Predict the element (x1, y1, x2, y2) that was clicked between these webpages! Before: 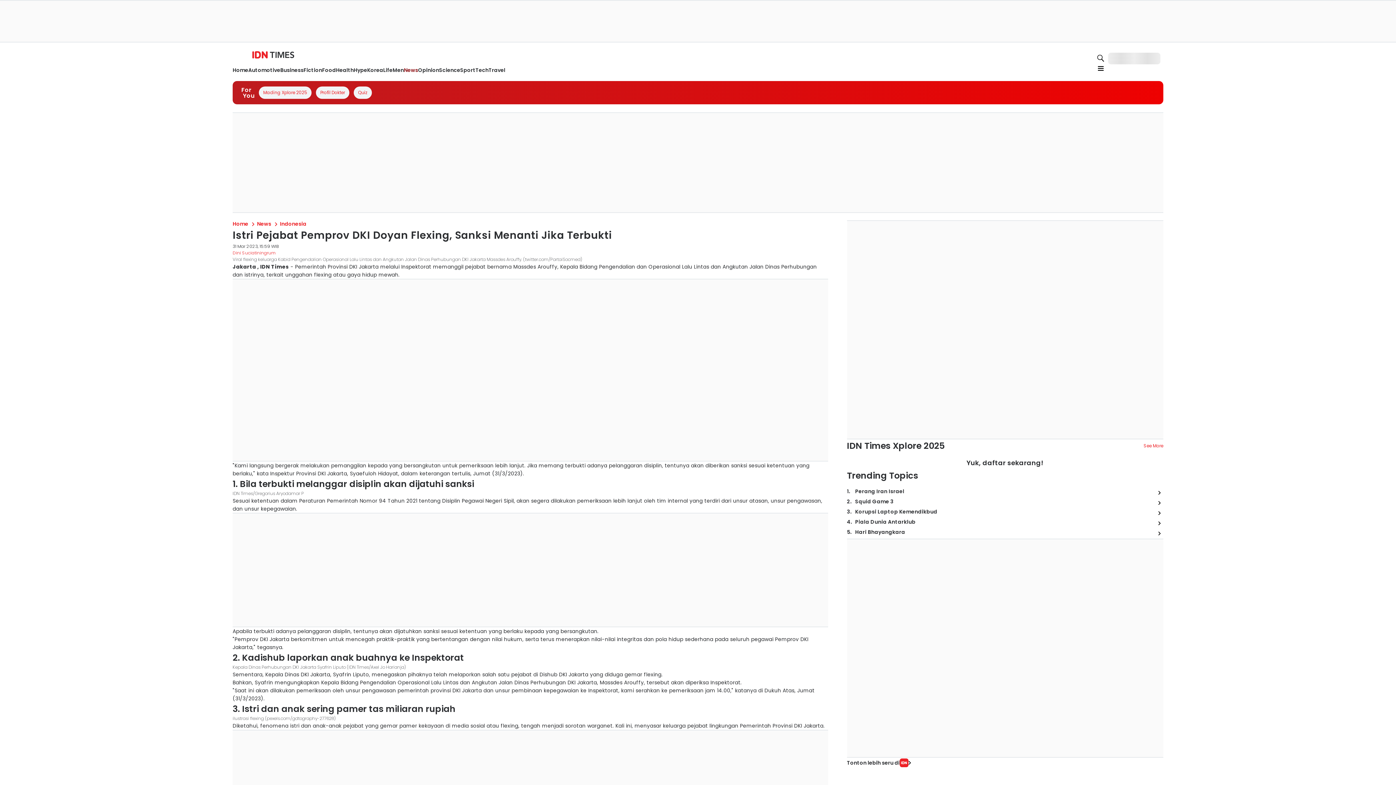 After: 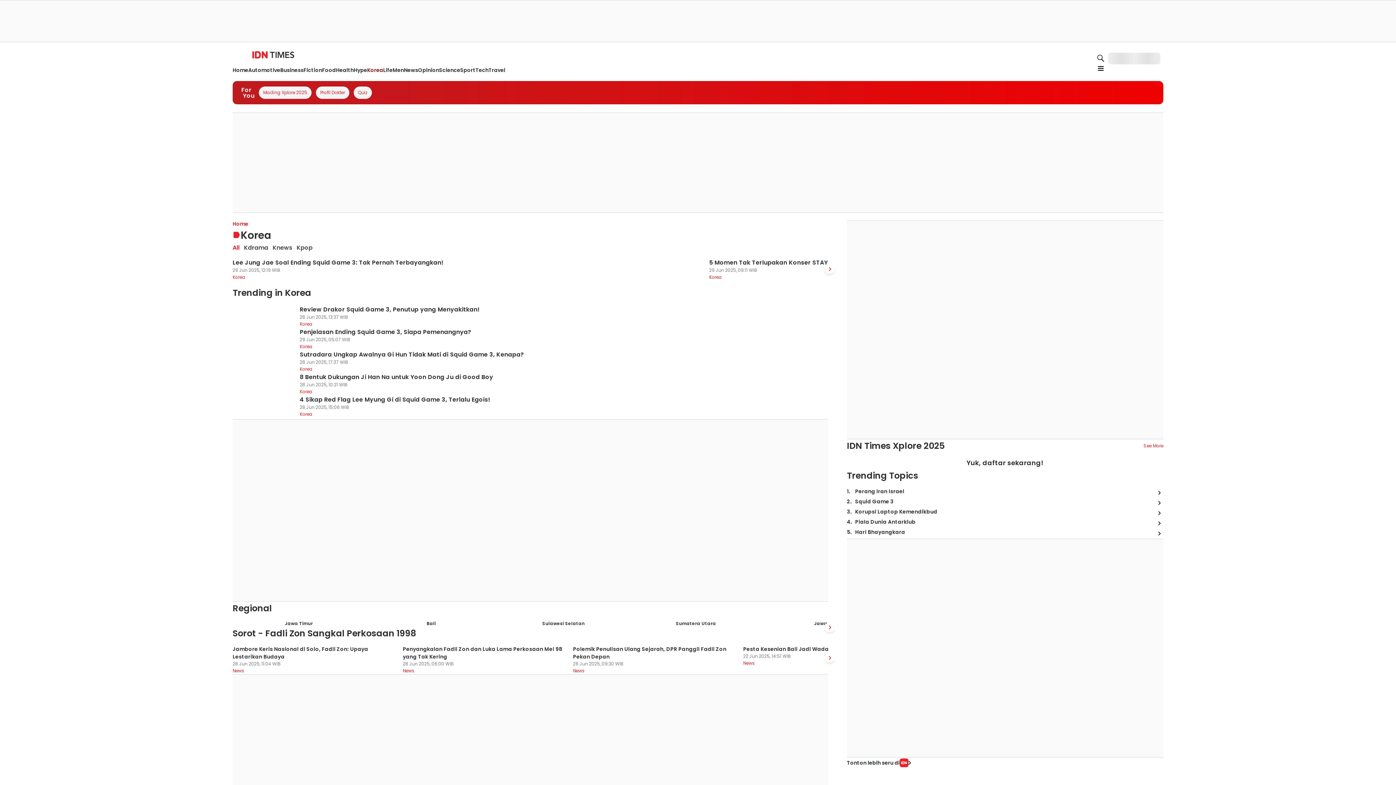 Action: label: Korea bbox: (415, 112, 431, 119)